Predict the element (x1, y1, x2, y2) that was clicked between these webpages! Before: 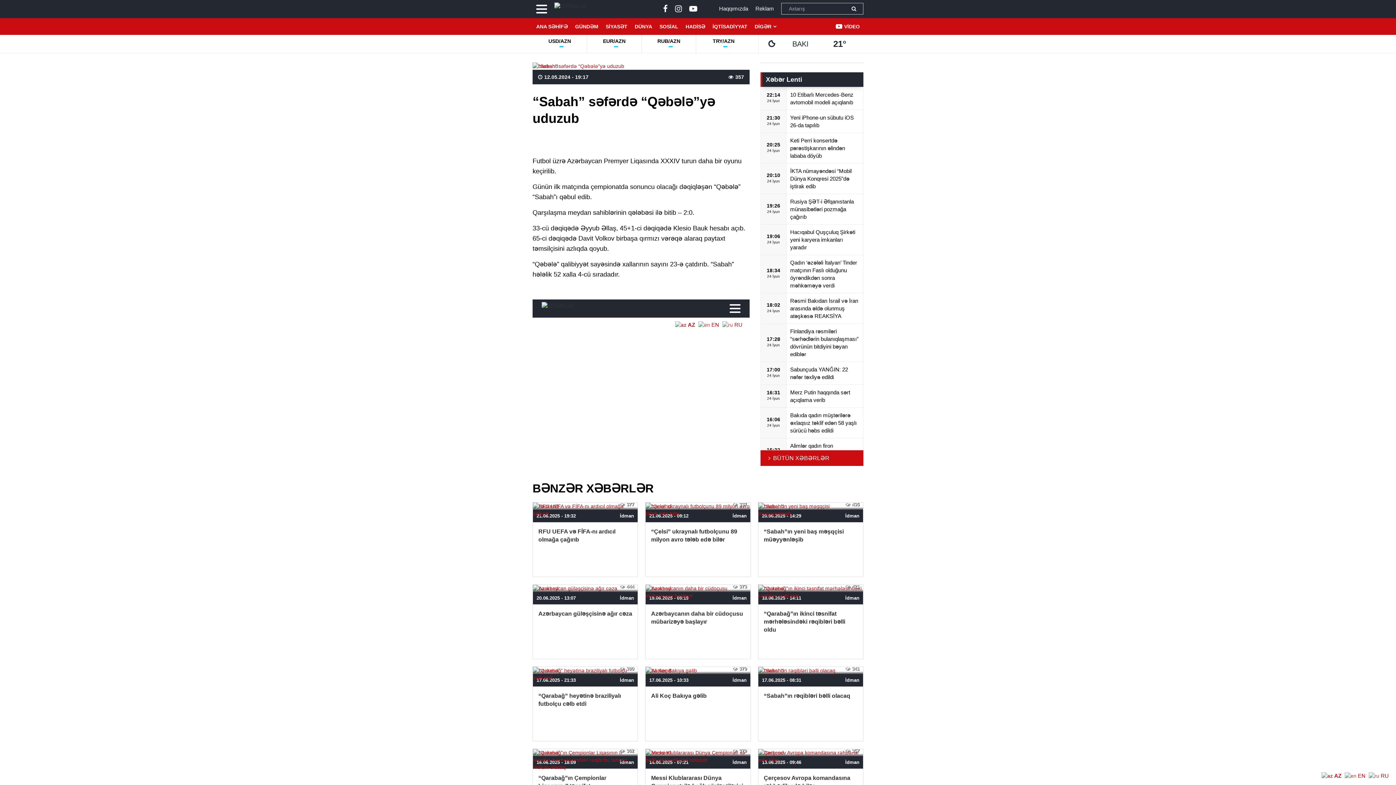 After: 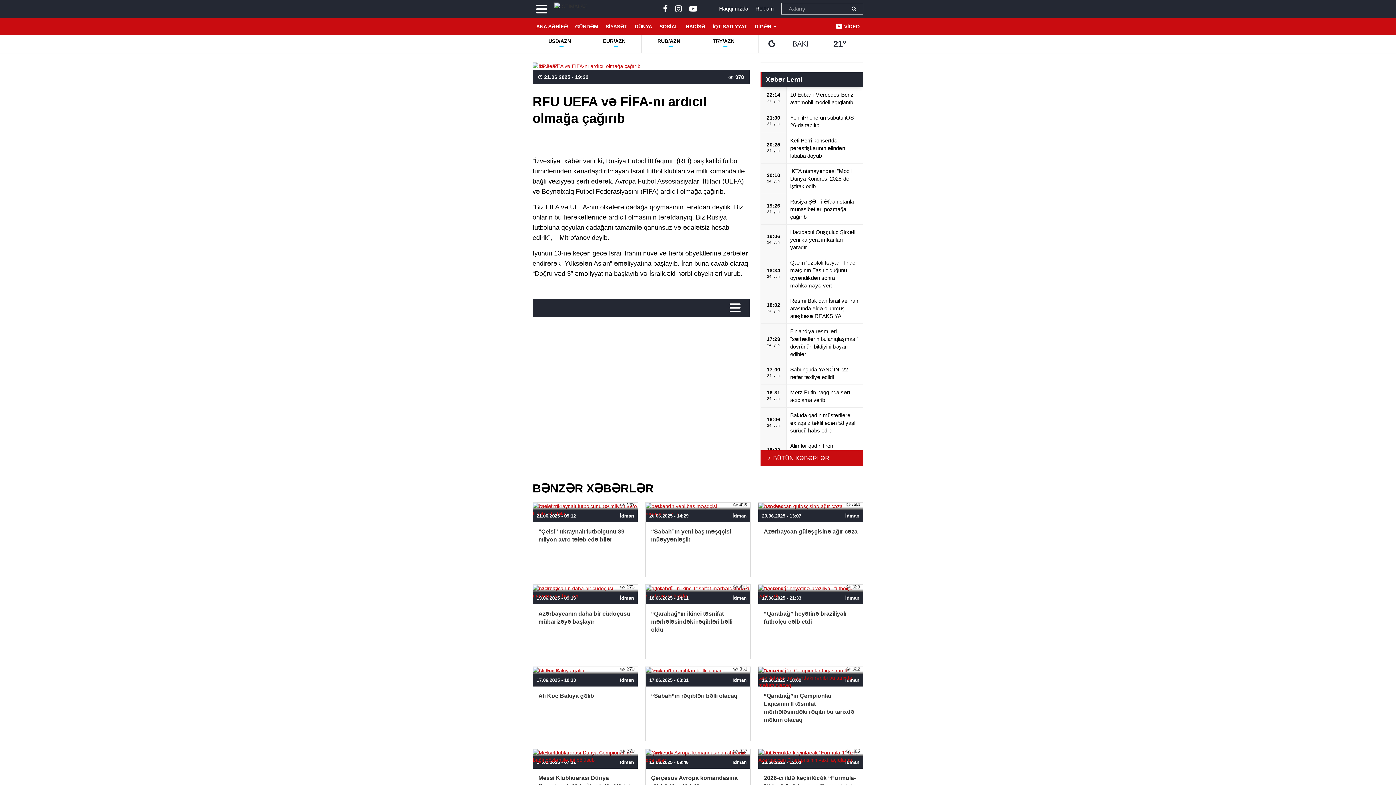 Action: bbox: (533, 502, 637, 510)